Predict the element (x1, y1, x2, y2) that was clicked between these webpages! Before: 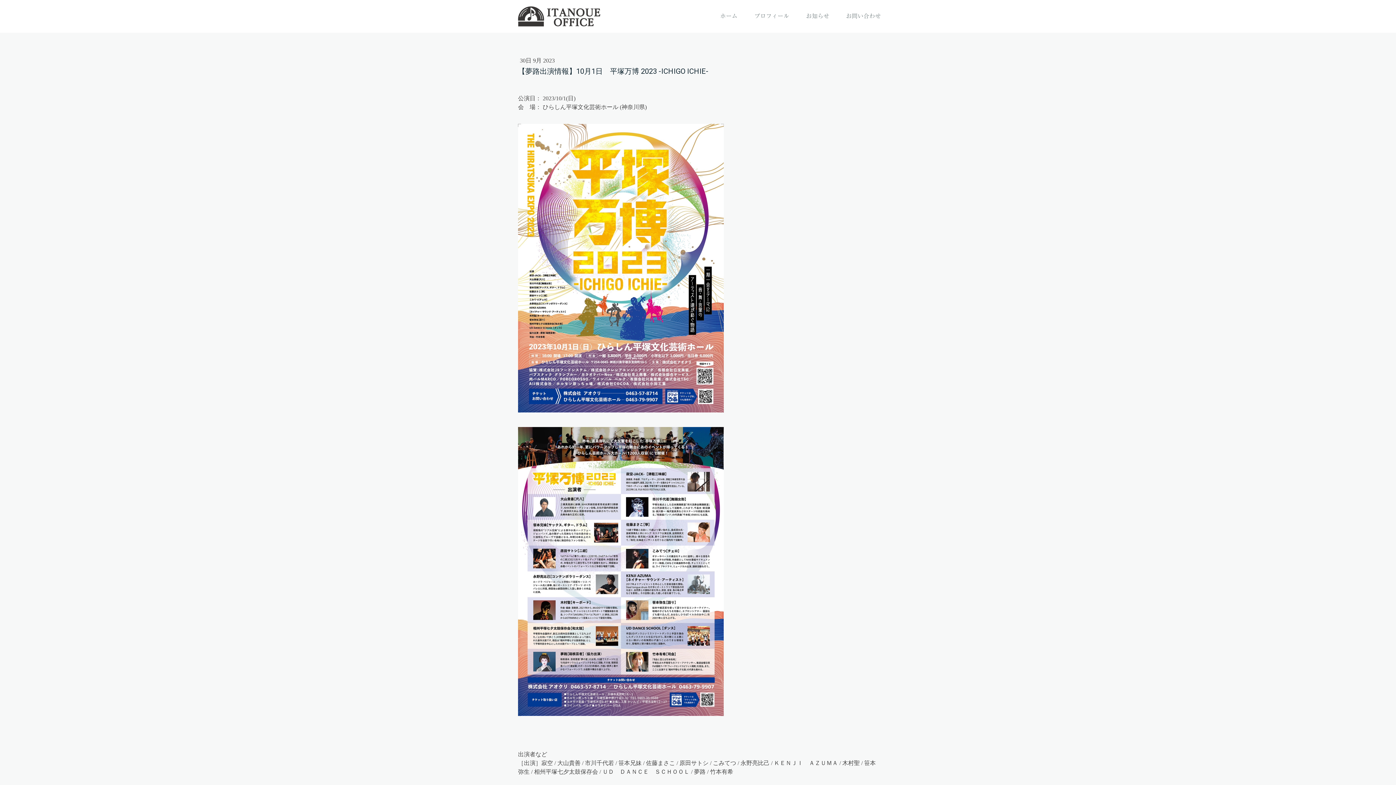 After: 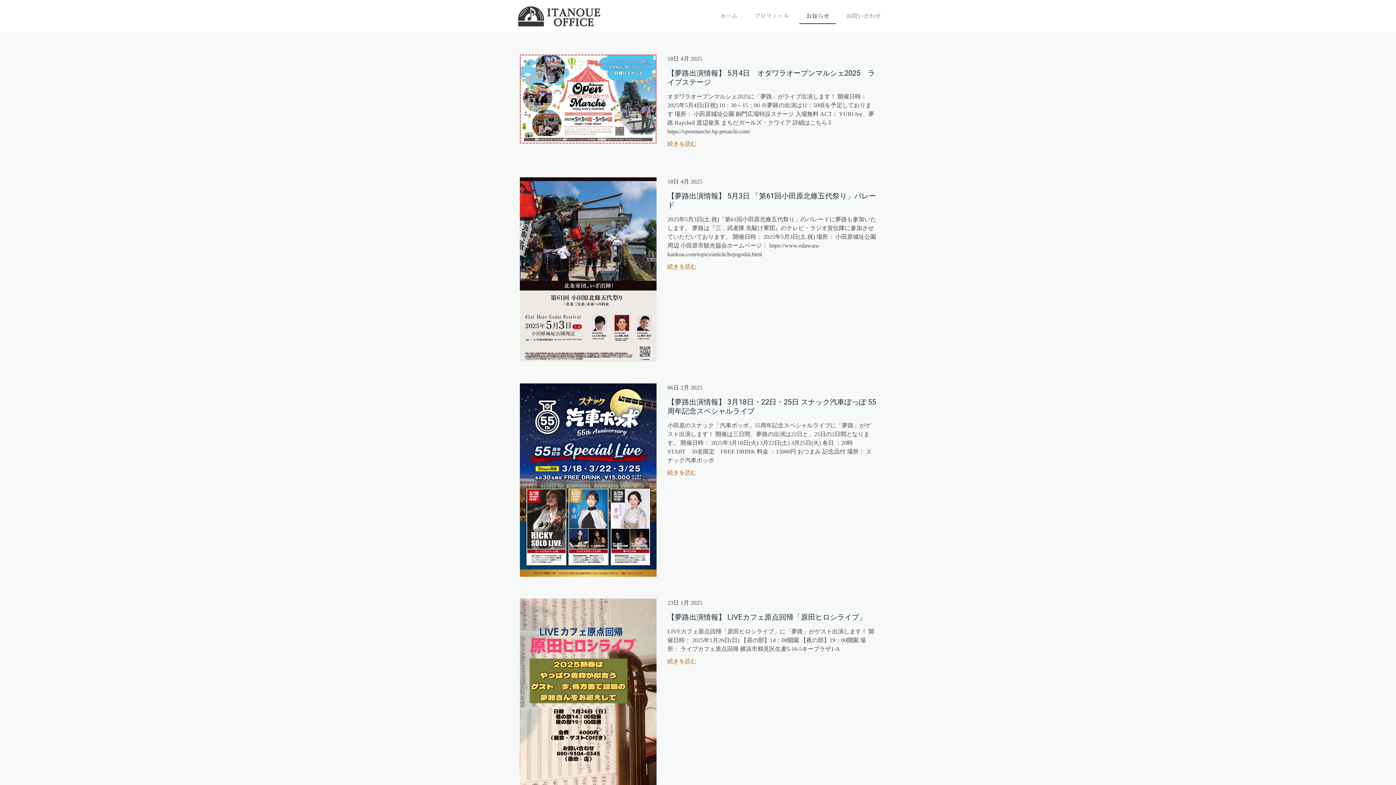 Action: label: お知らせ bbox: (799, 8, 836, 24)